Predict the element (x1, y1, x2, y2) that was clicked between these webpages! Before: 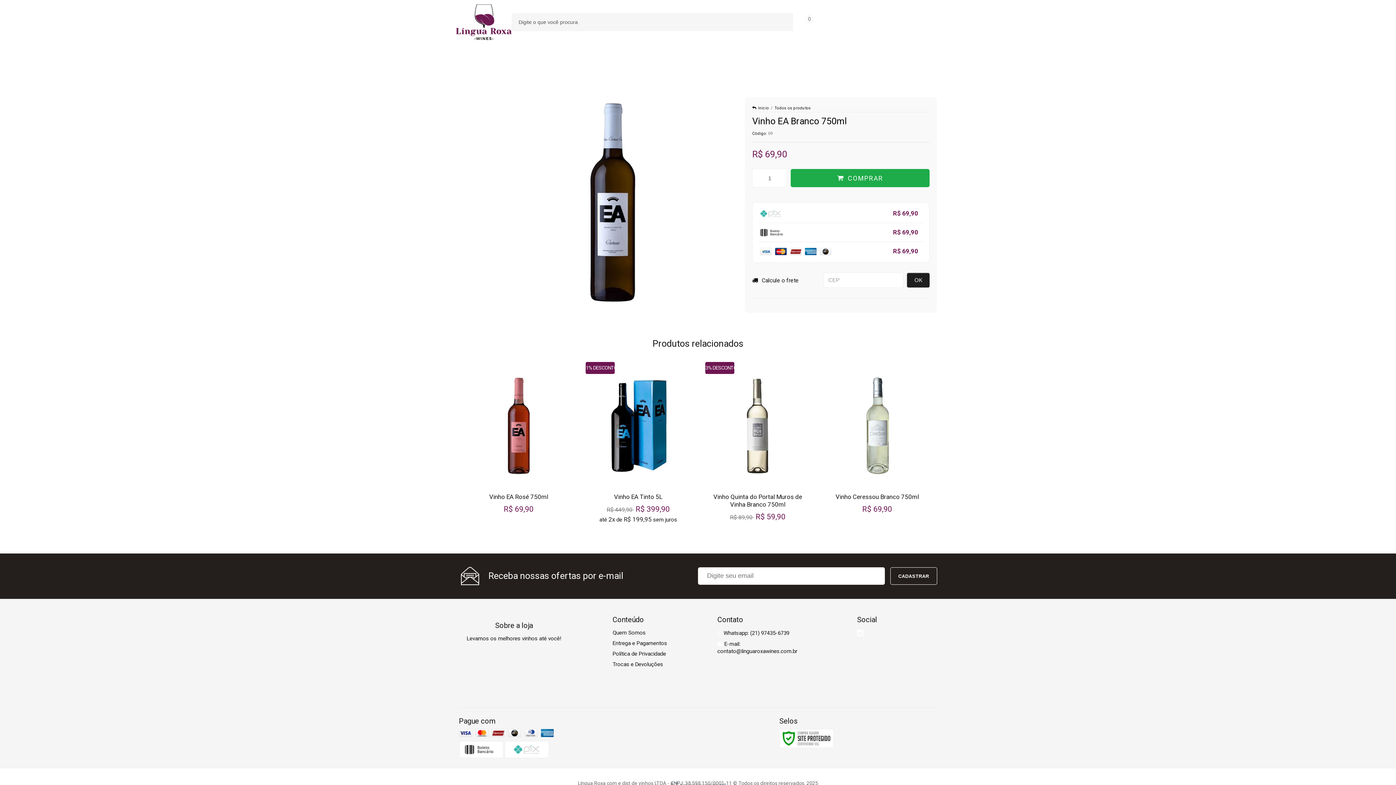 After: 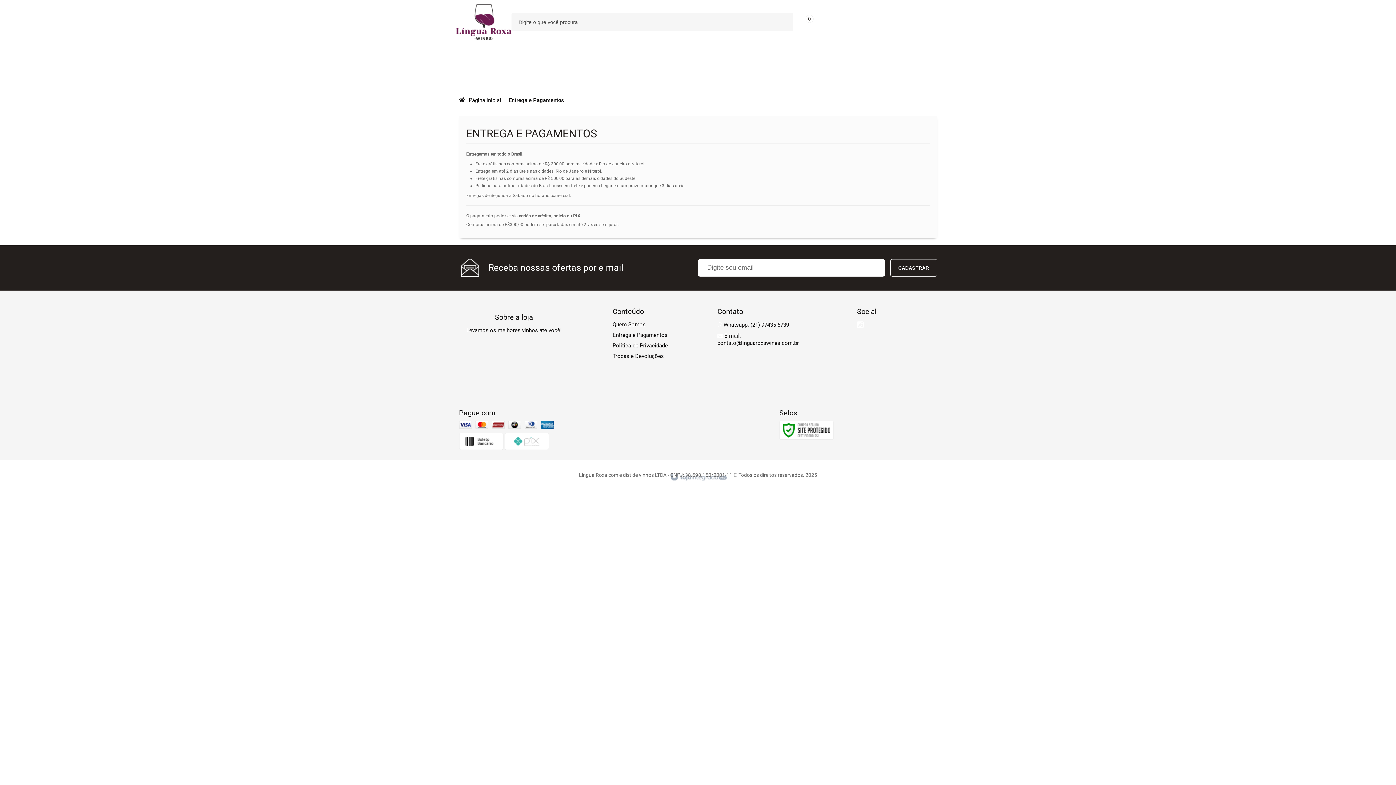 Action: label: Entrega e Pagamentos bbox: (612, 638, 692, 649)